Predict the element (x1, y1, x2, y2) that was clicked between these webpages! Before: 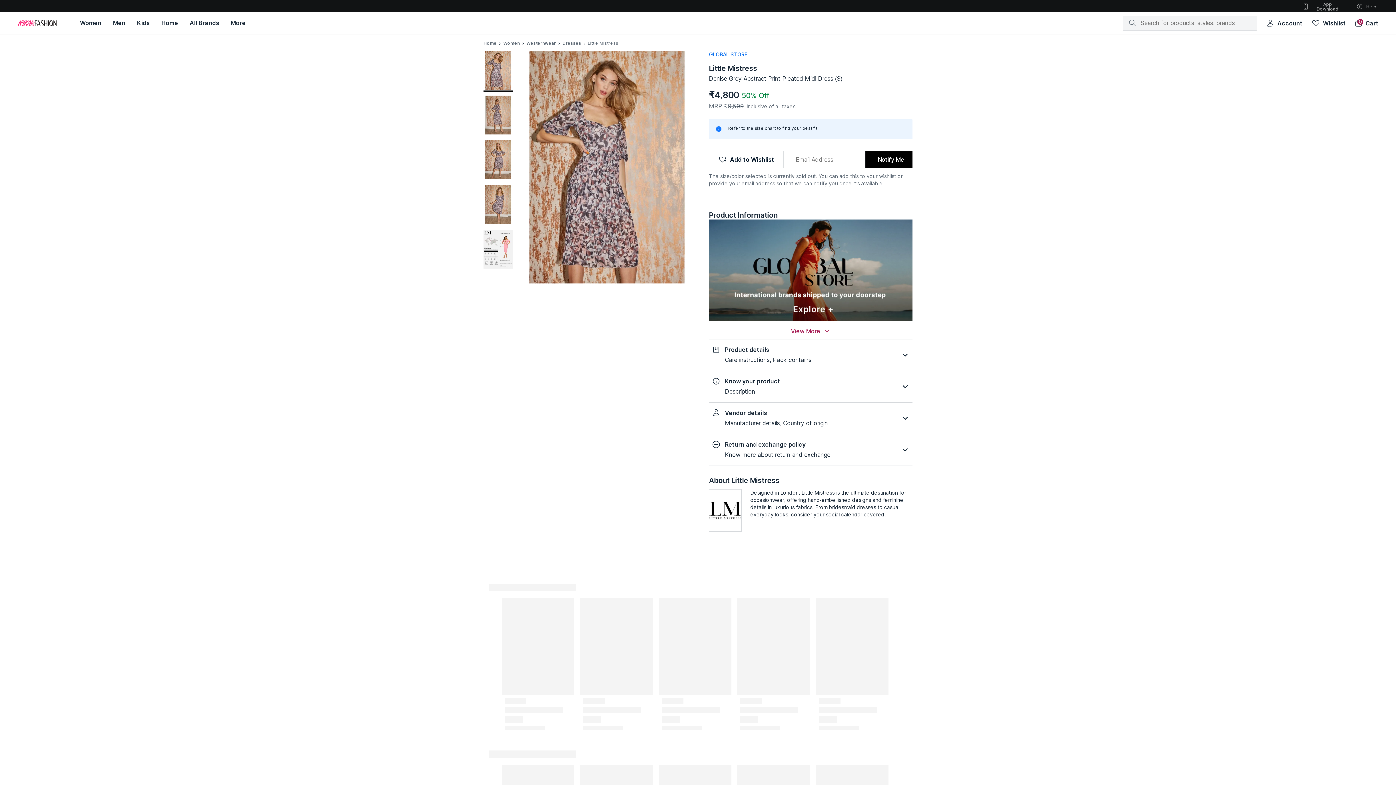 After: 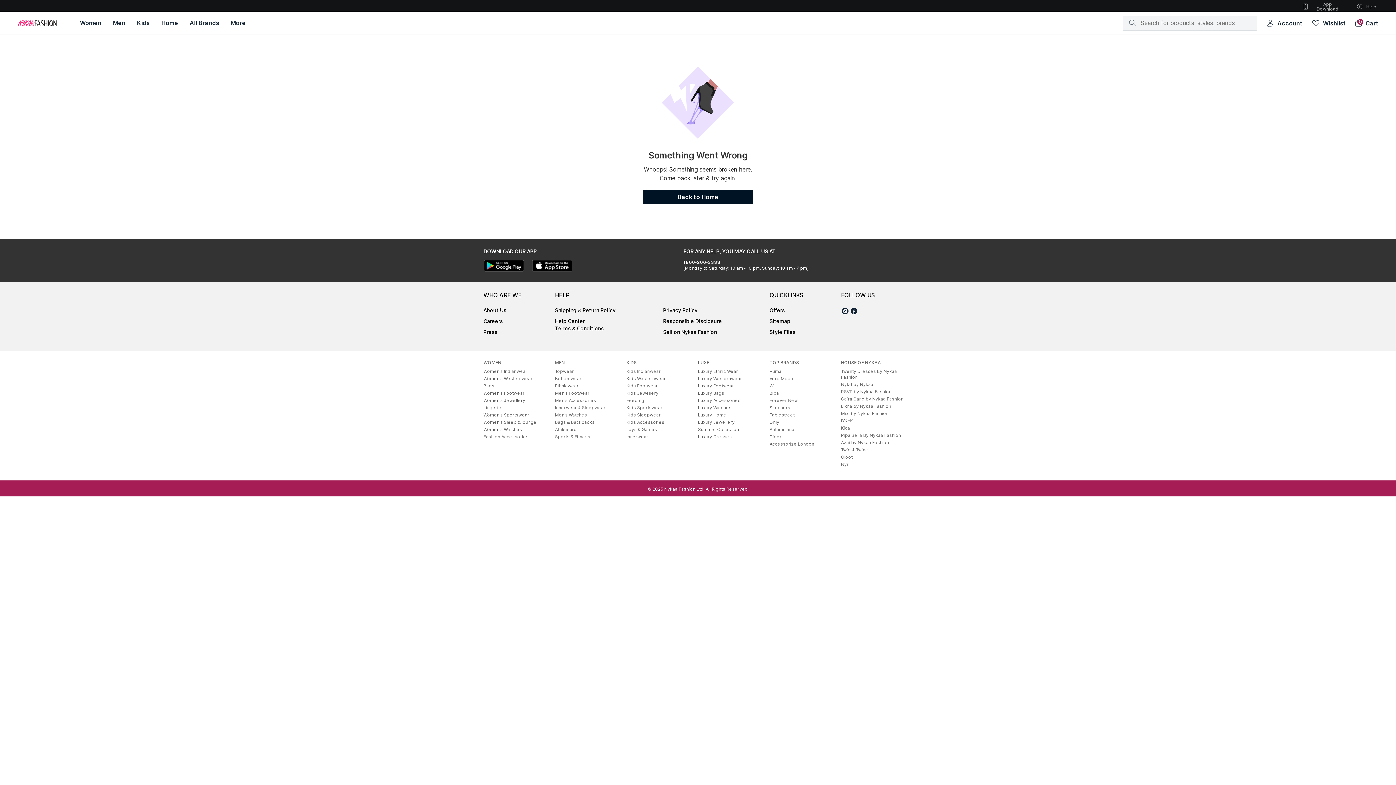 Action: bbox: (526, 40, 556, 46) label: Westernwear